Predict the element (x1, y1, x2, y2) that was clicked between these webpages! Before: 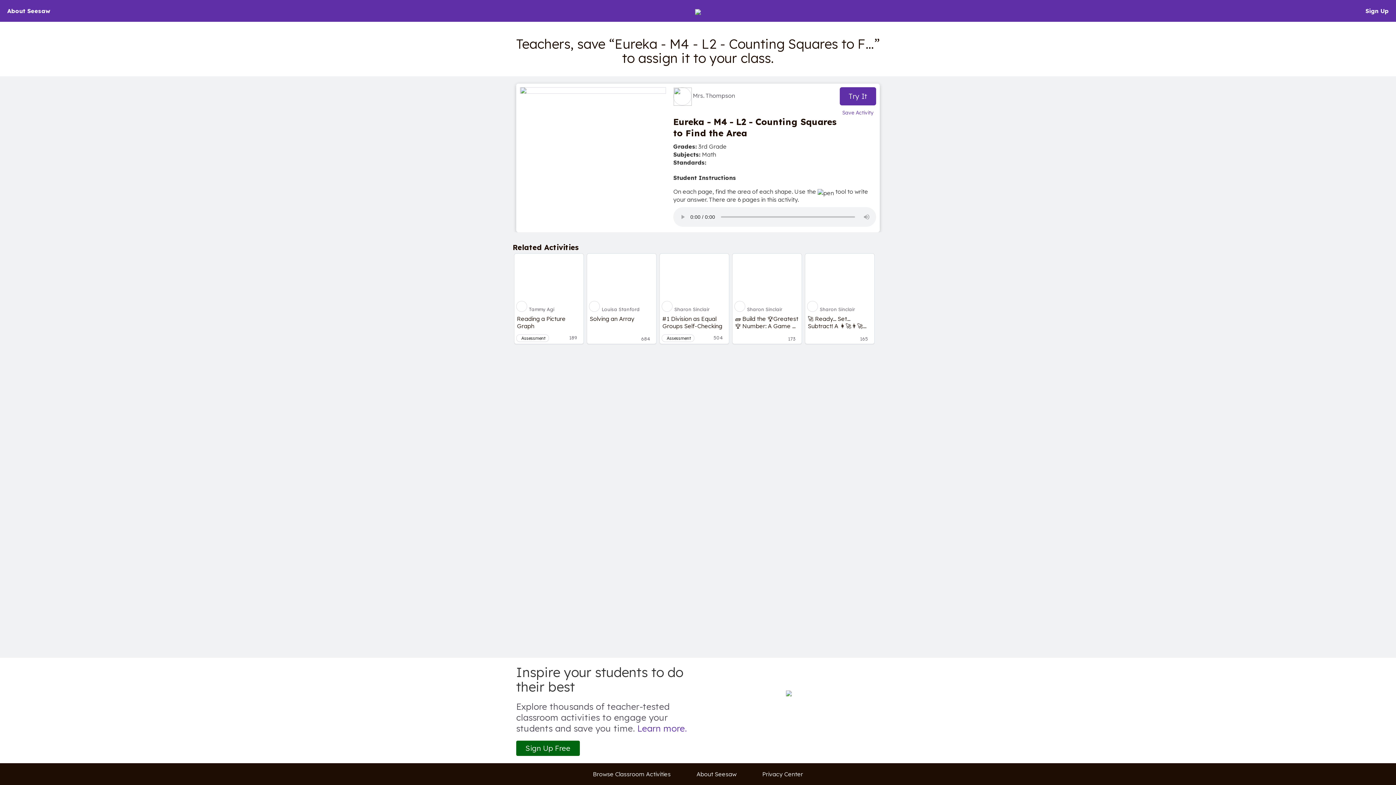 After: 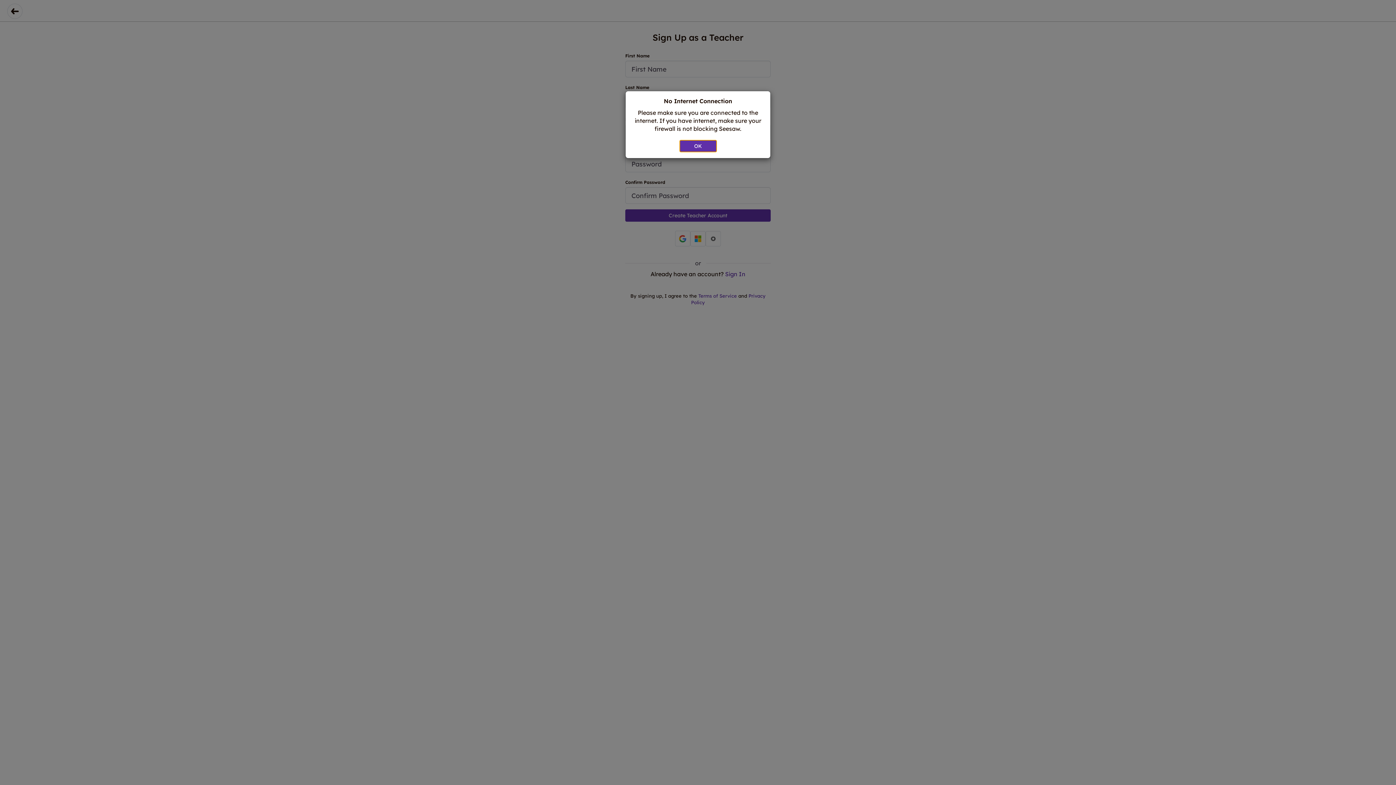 Action: bbox: (1365, 6, 1389, 14) label: Sign Up